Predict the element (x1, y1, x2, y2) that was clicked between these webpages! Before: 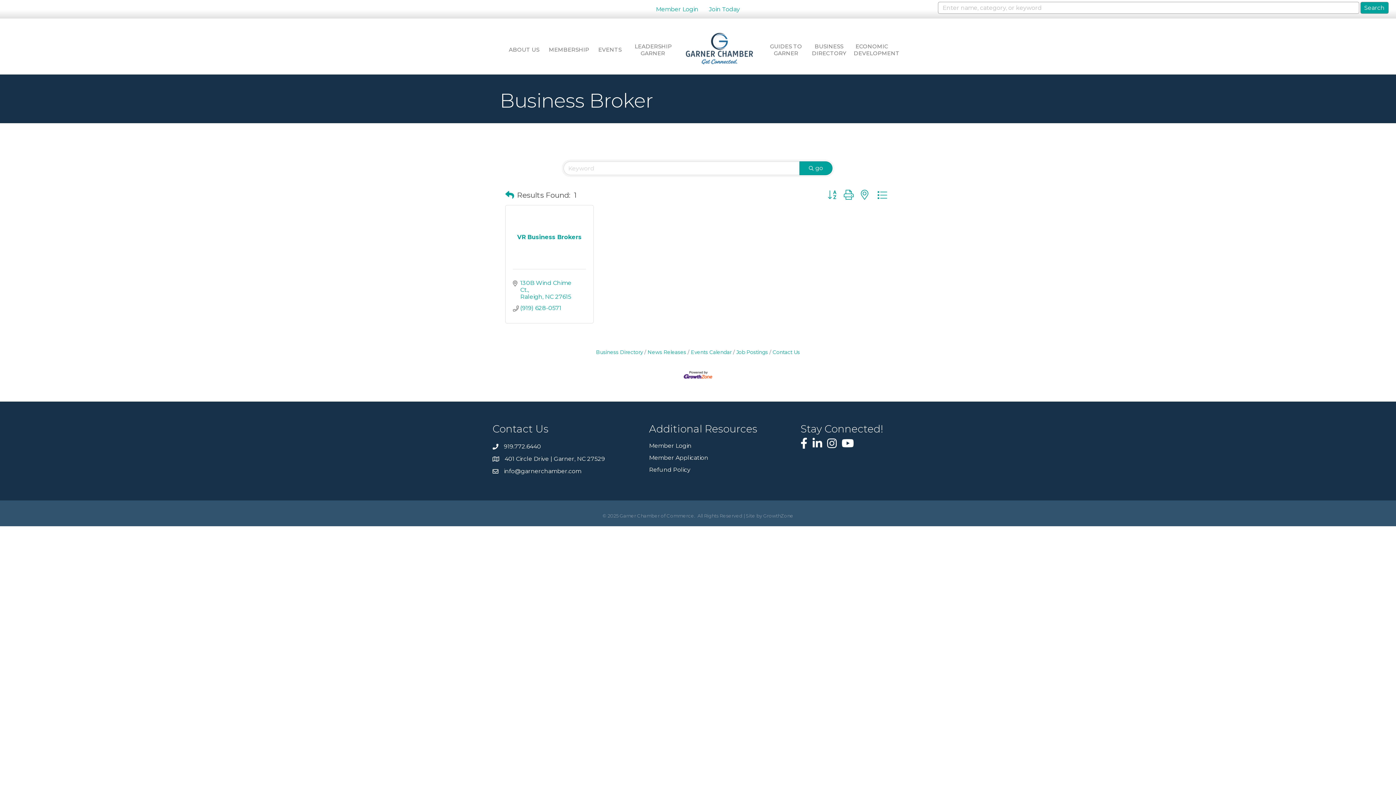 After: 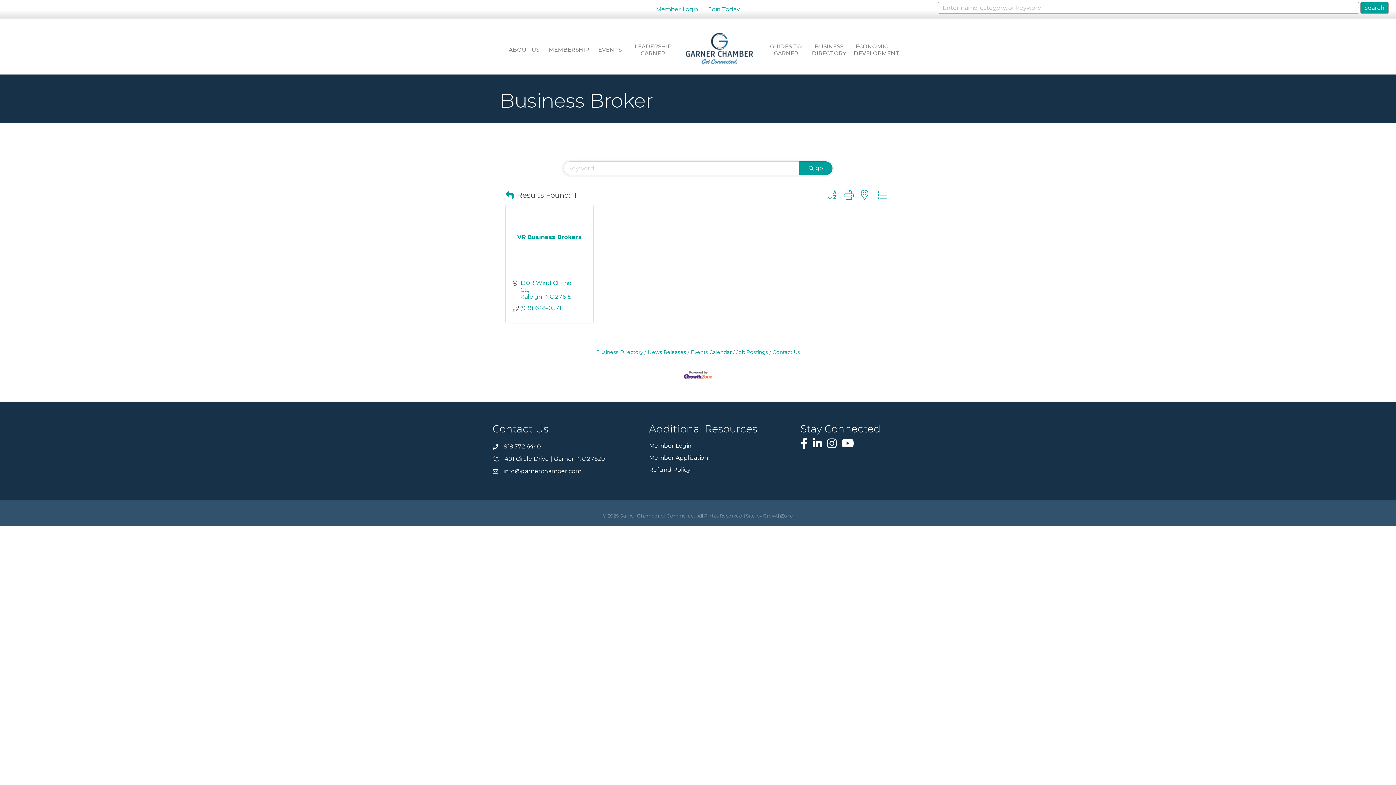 Action: label: 919.772.6440 bbox: (504, 443, 541, 450)